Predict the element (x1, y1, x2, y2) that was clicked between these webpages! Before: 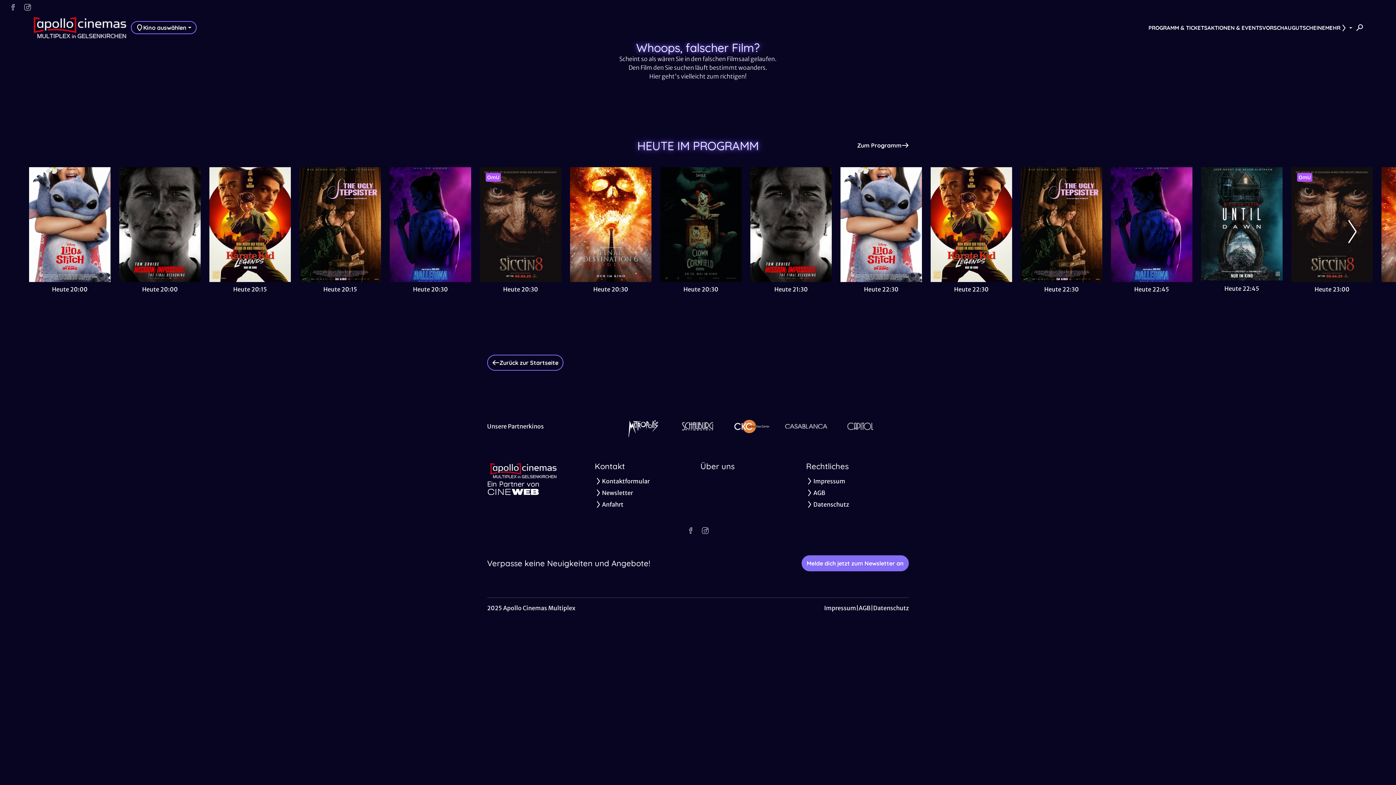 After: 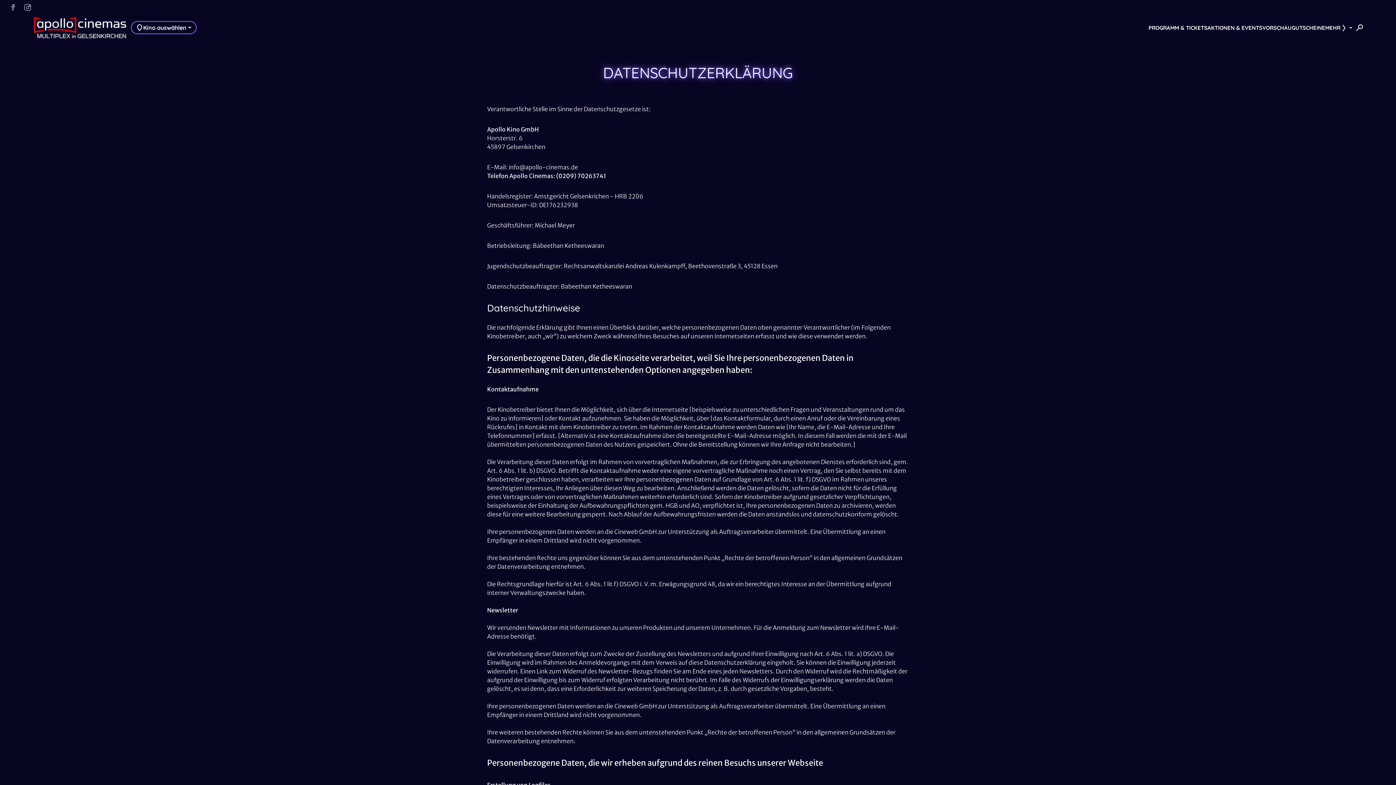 Action: label: Datenschutz bbox: (806, 500, 909, 509)